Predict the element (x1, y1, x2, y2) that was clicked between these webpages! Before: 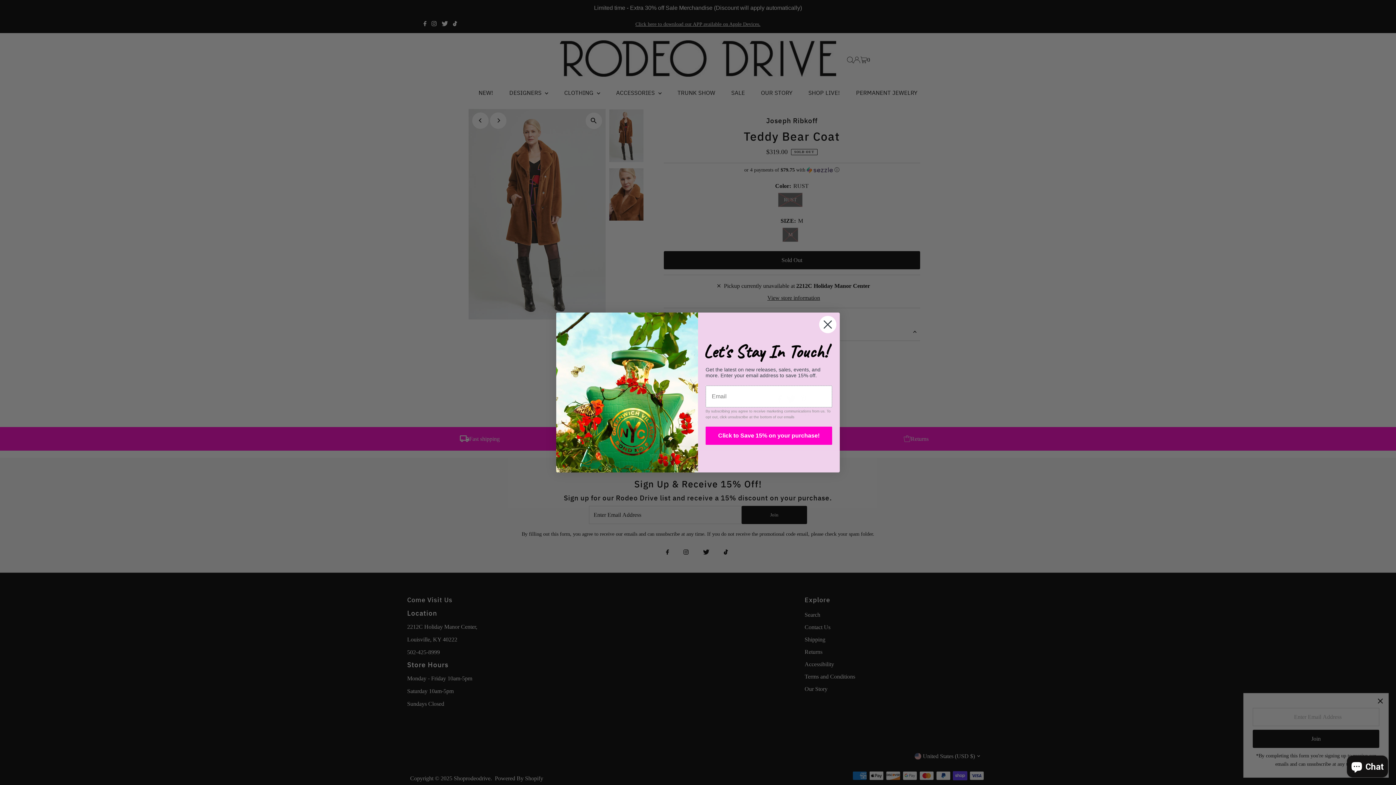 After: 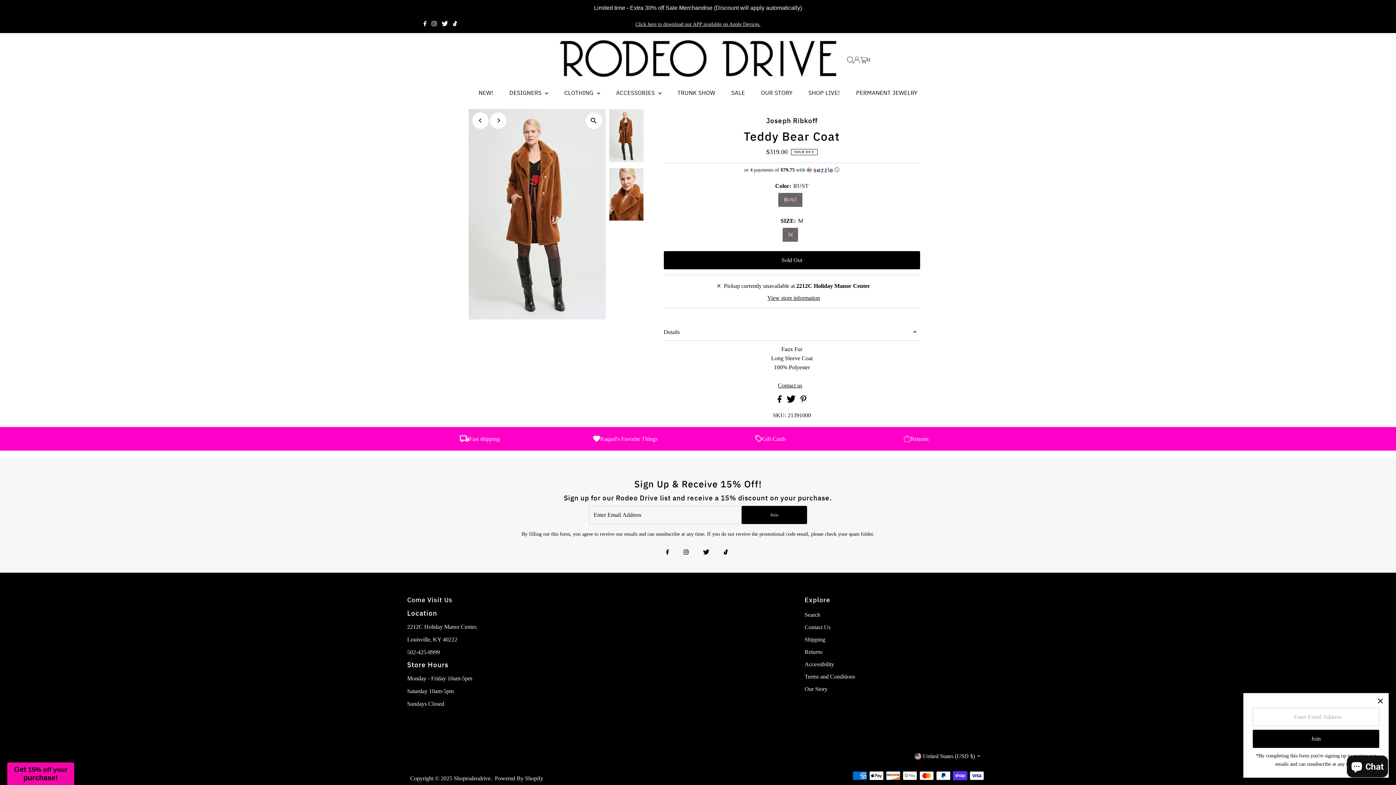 Action: bbox: (818, 315, 837, 333) label: Close dialog